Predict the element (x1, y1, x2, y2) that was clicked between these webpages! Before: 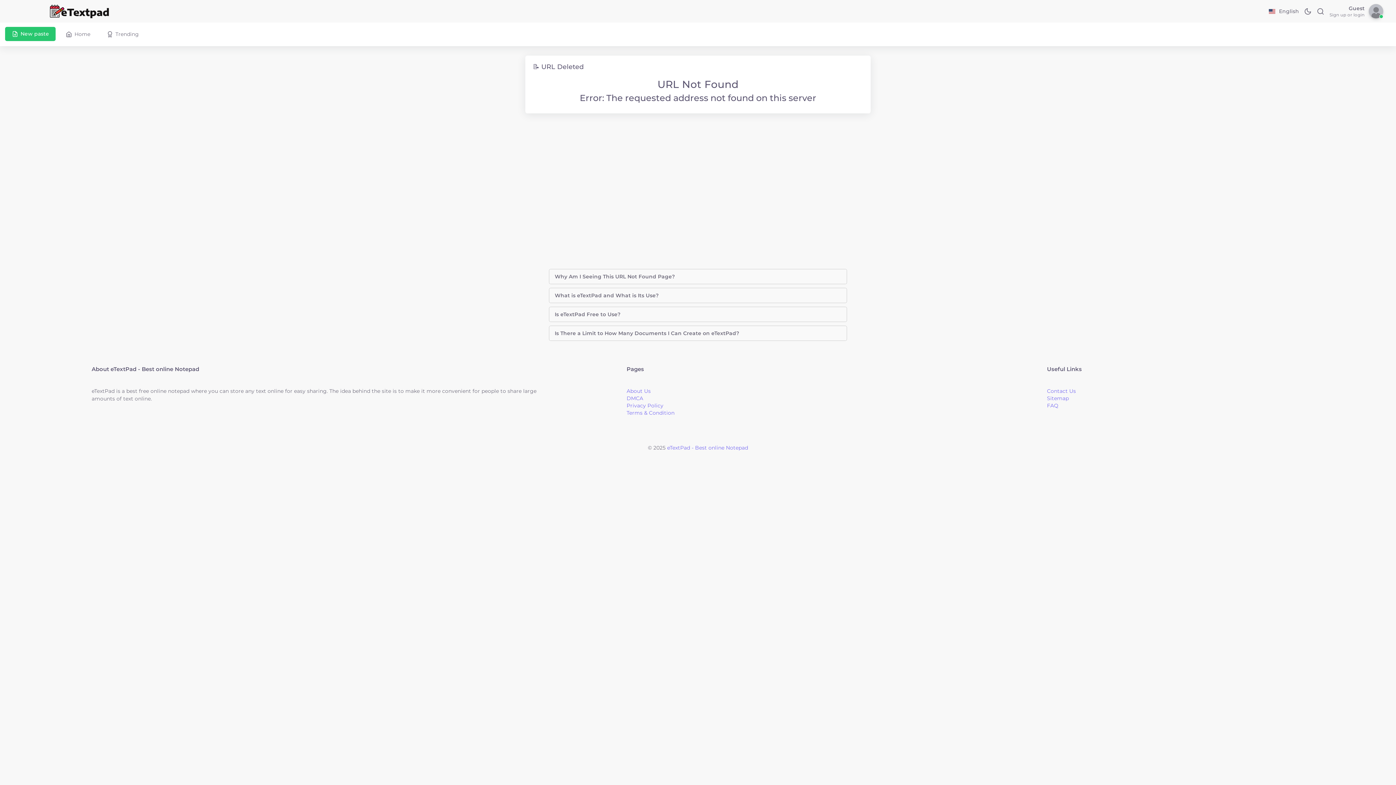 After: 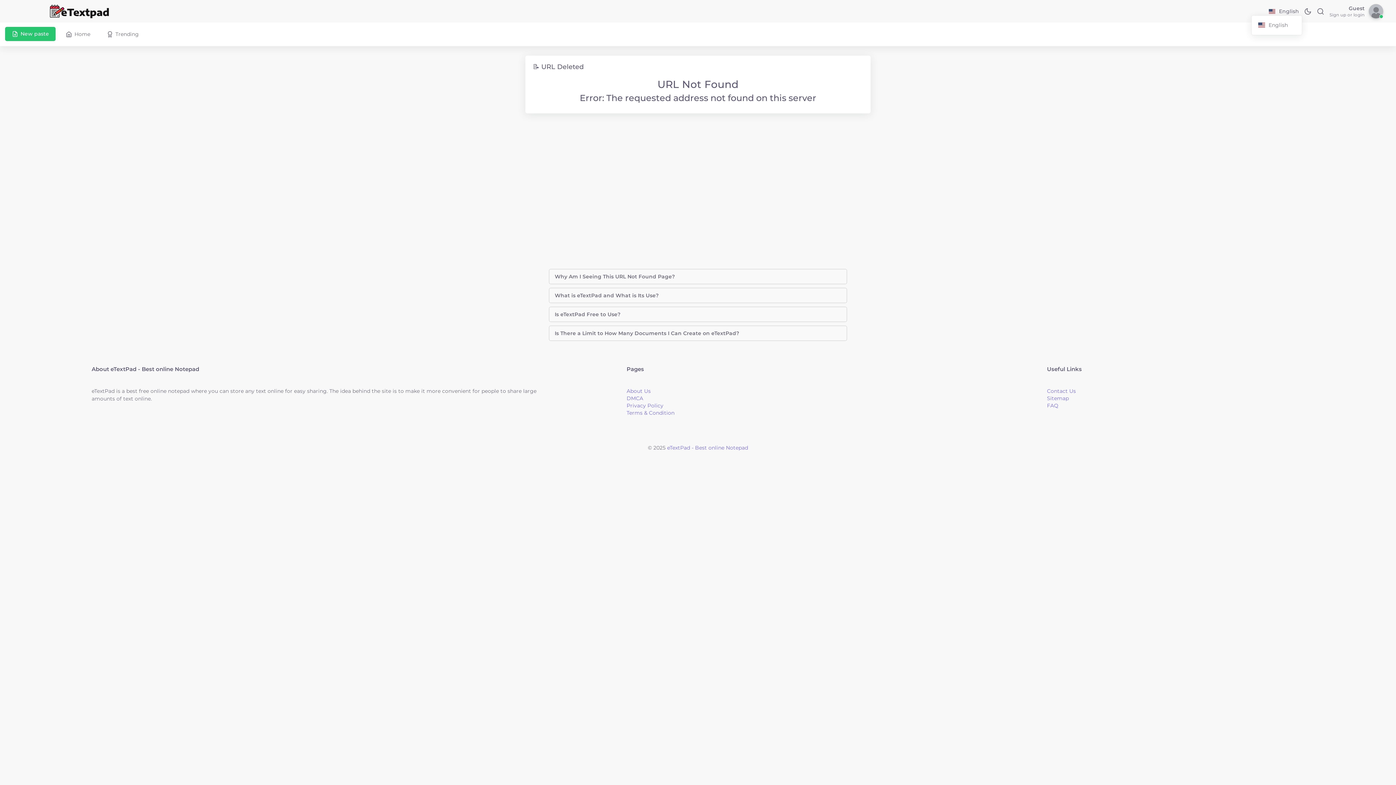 Action: bbox: (1266, 7, 1301, 15) label:  English